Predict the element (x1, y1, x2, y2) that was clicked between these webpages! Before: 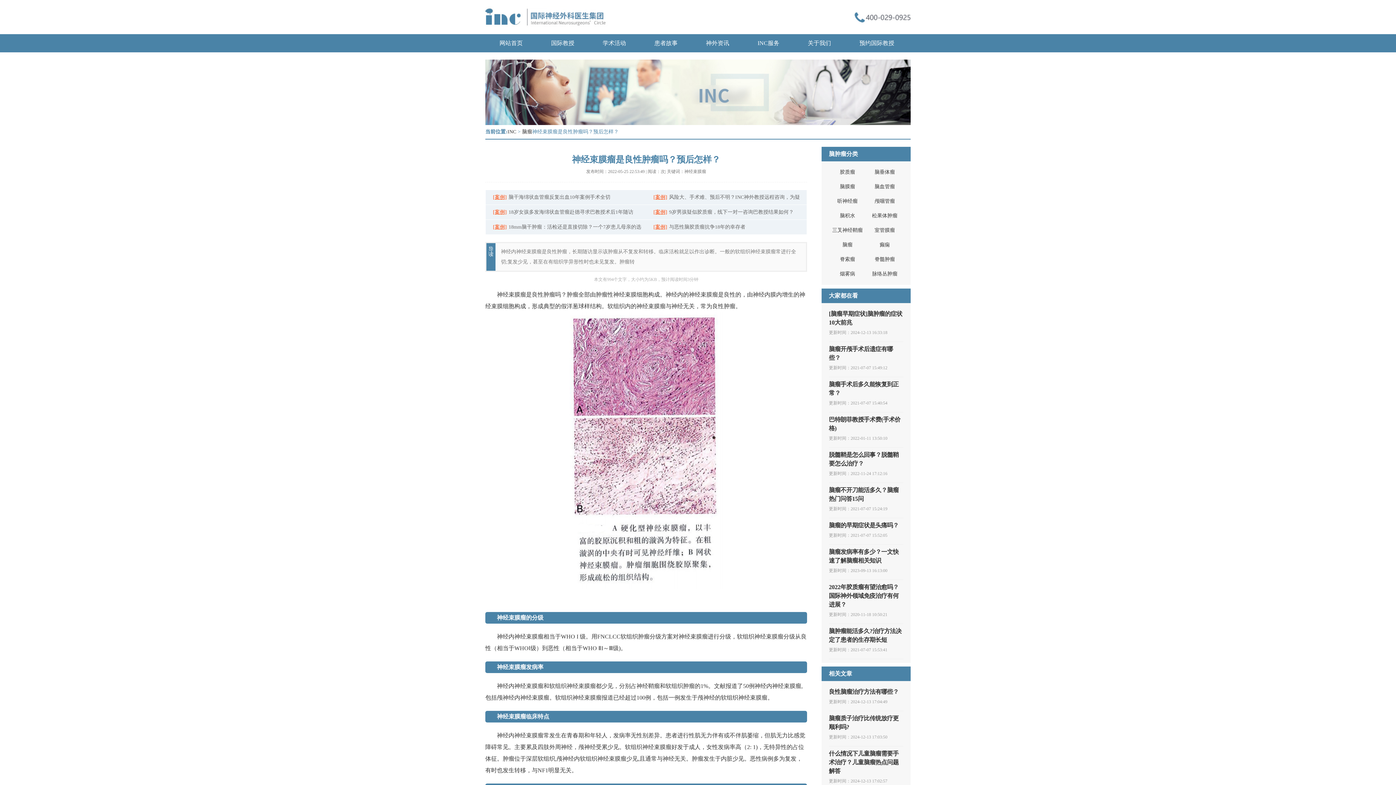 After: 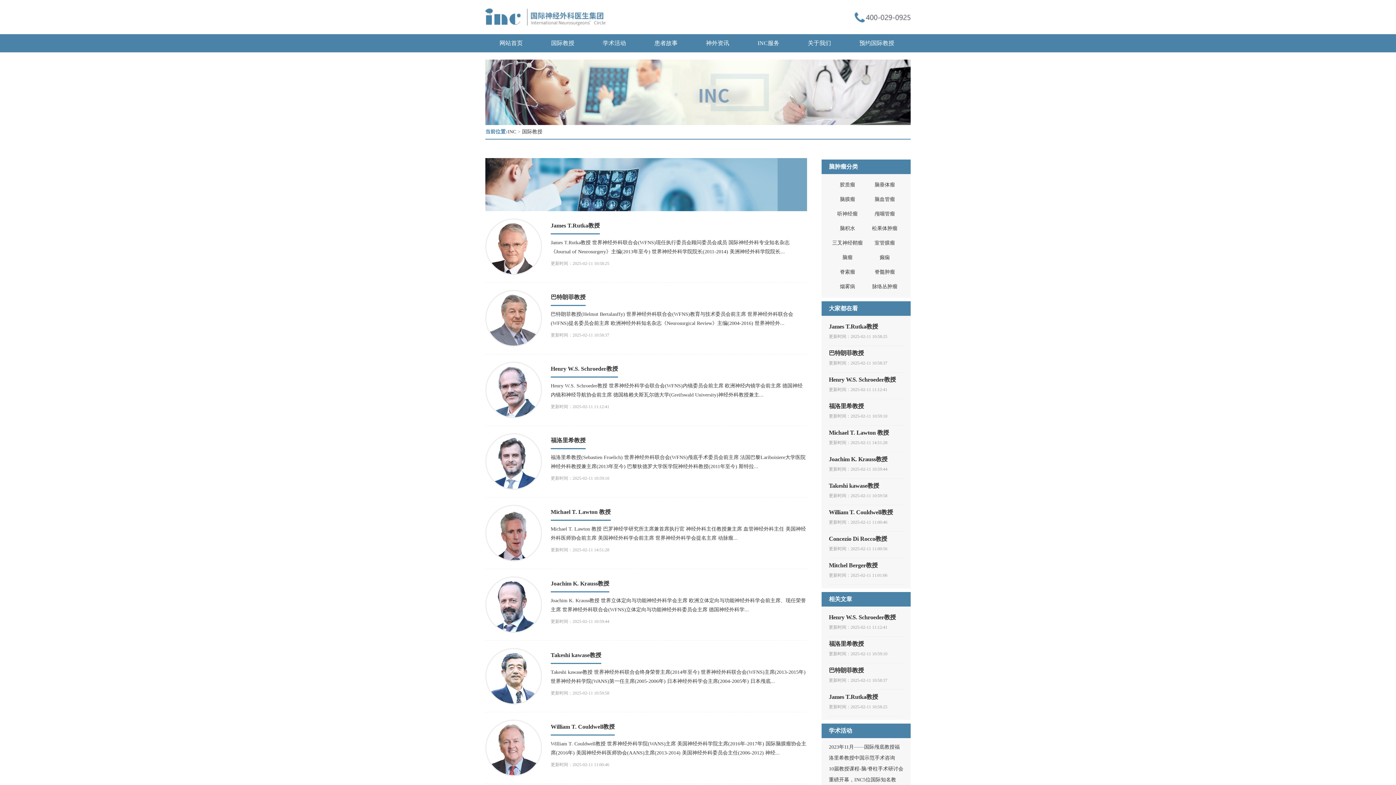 Action: bbox: (551, 40, 574, 46) label: 国际教授